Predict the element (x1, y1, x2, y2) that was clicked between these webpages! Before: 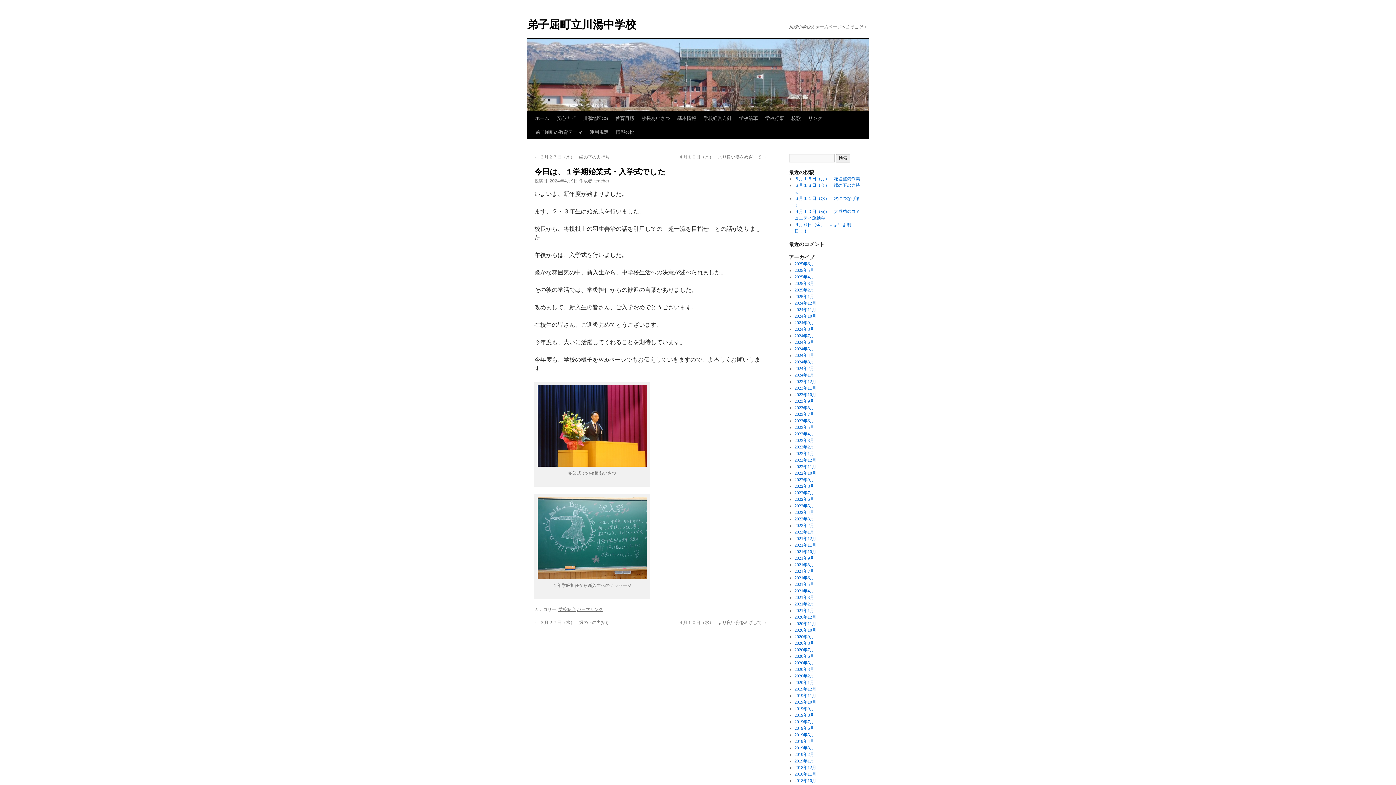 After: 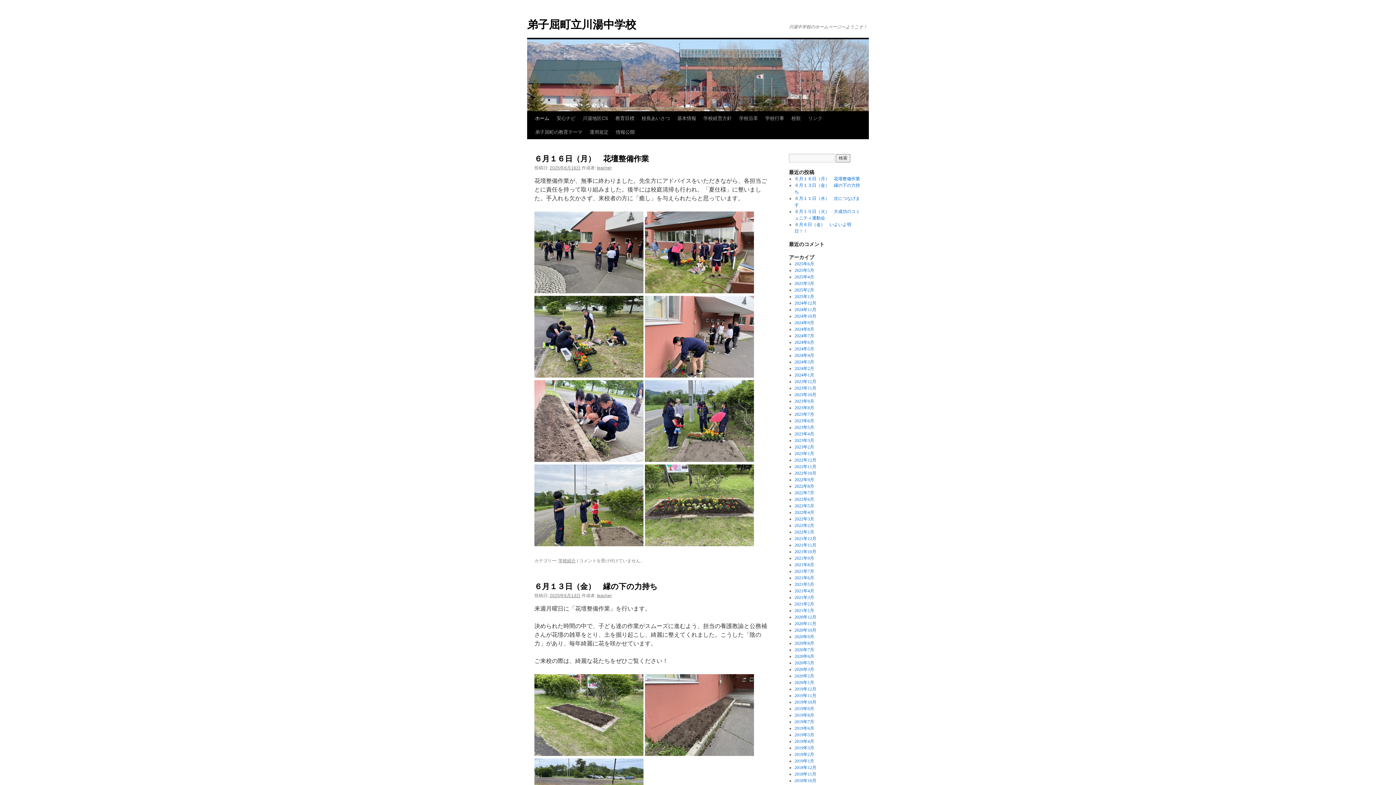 Action: bbox: (531, 111, 553, 125) label: ホーム